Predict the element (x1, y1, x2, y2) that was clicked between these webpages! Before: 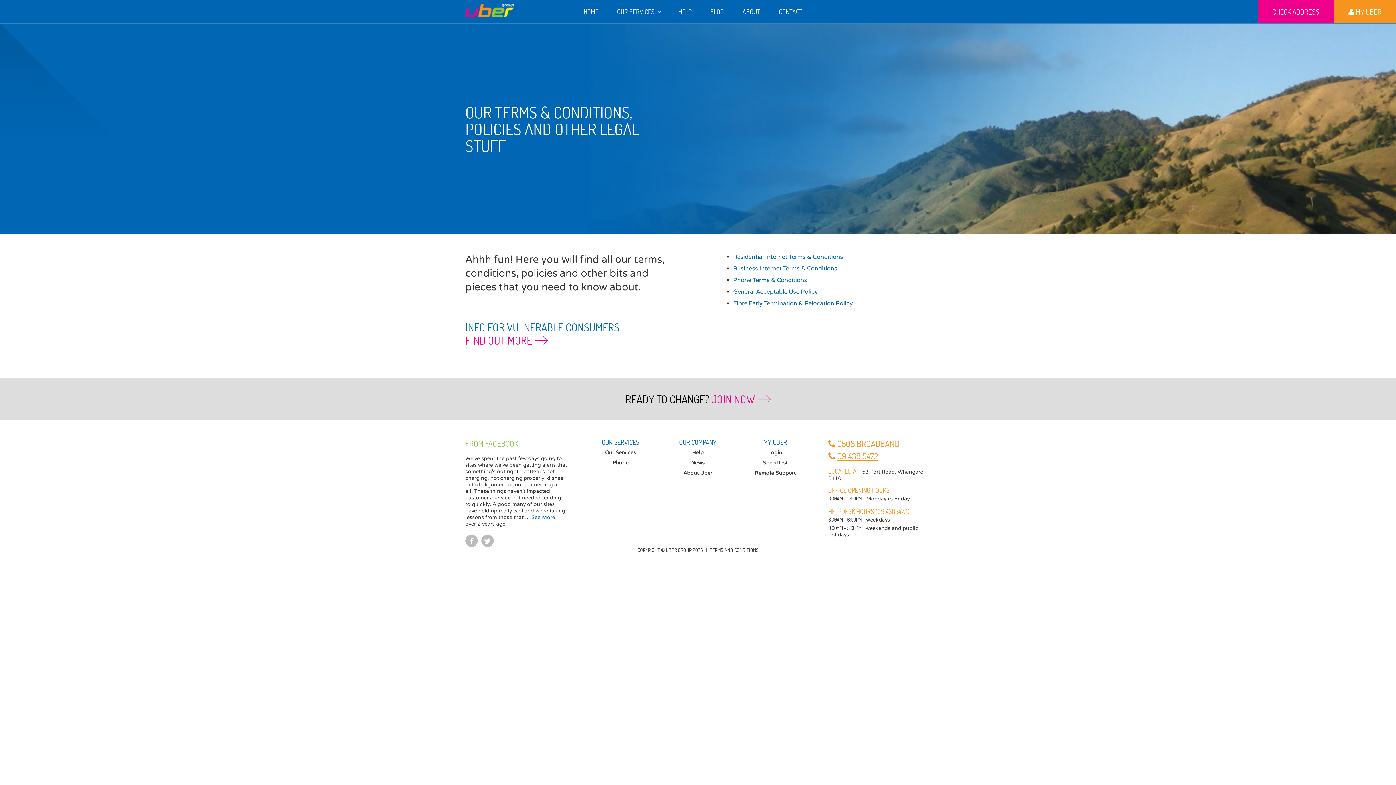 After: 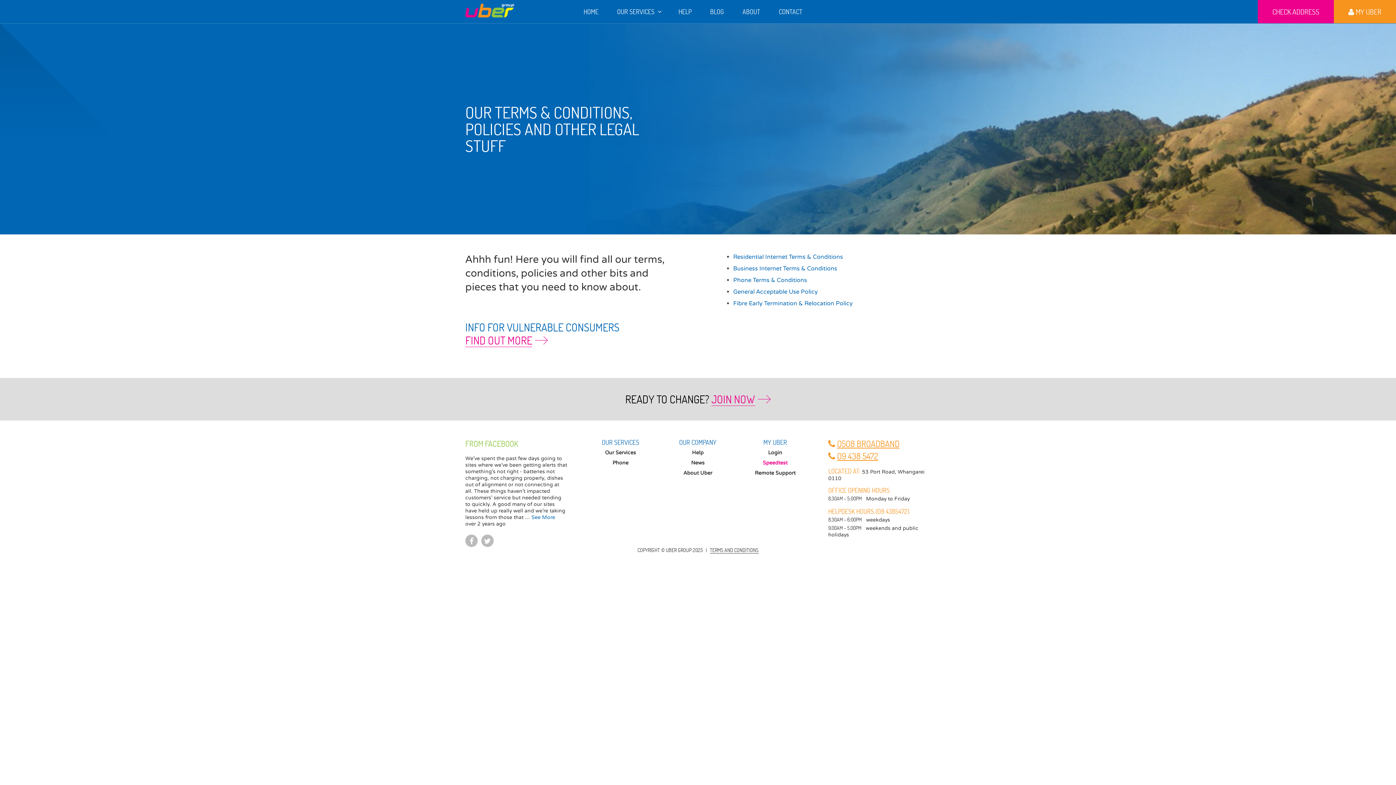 Action: label: Speedtest bbox: (741, 458, 809, 468)